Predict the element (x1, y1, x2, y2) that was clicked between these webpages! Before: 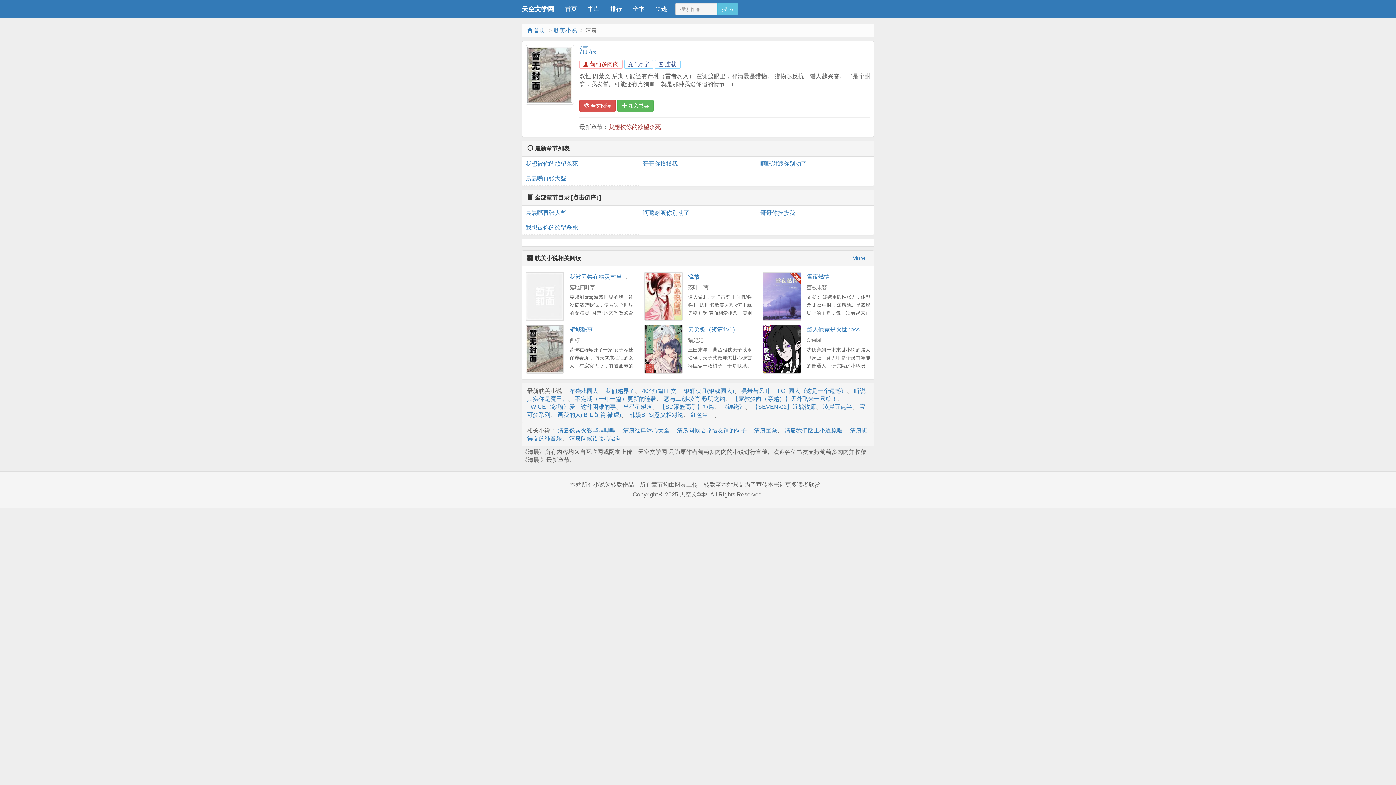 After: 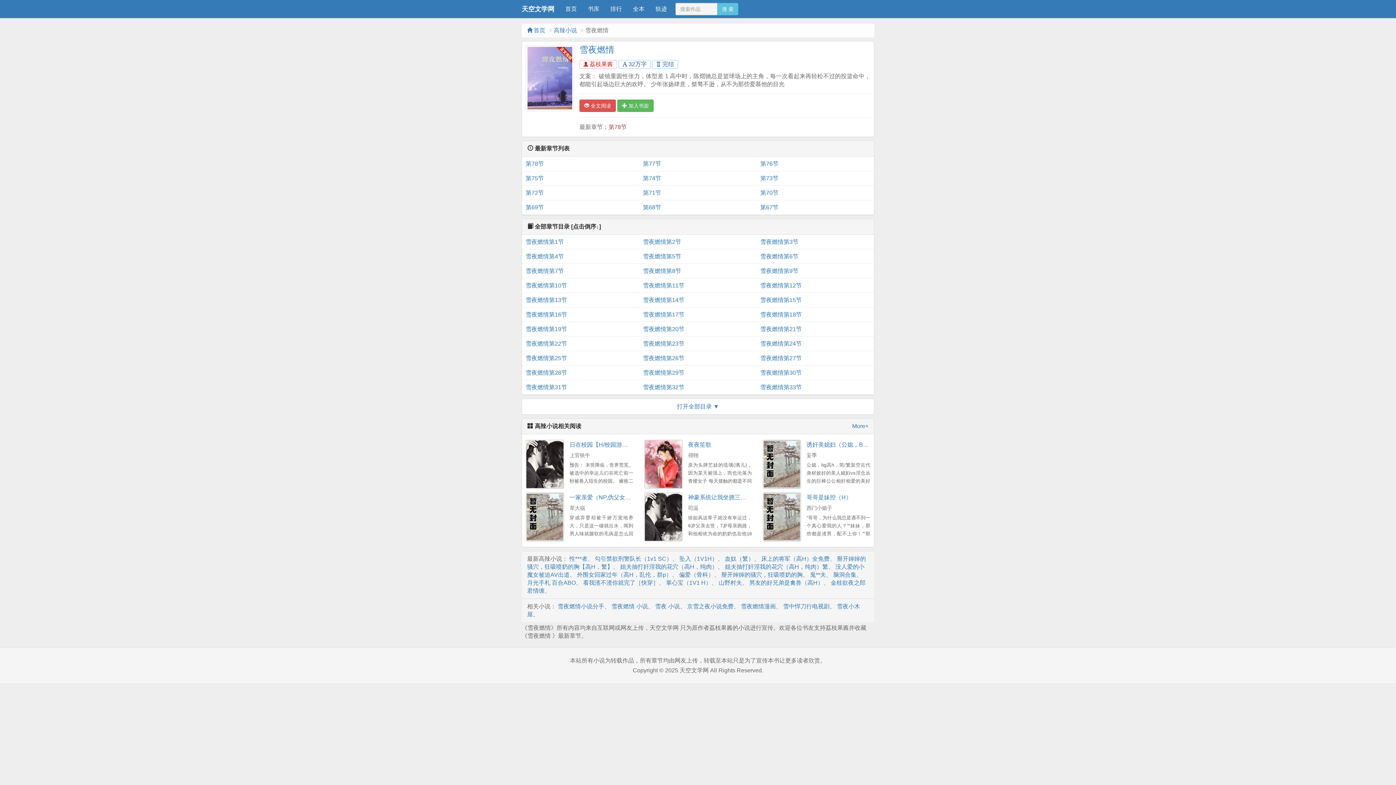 Action: bbox: (762, 272, 801, 321)